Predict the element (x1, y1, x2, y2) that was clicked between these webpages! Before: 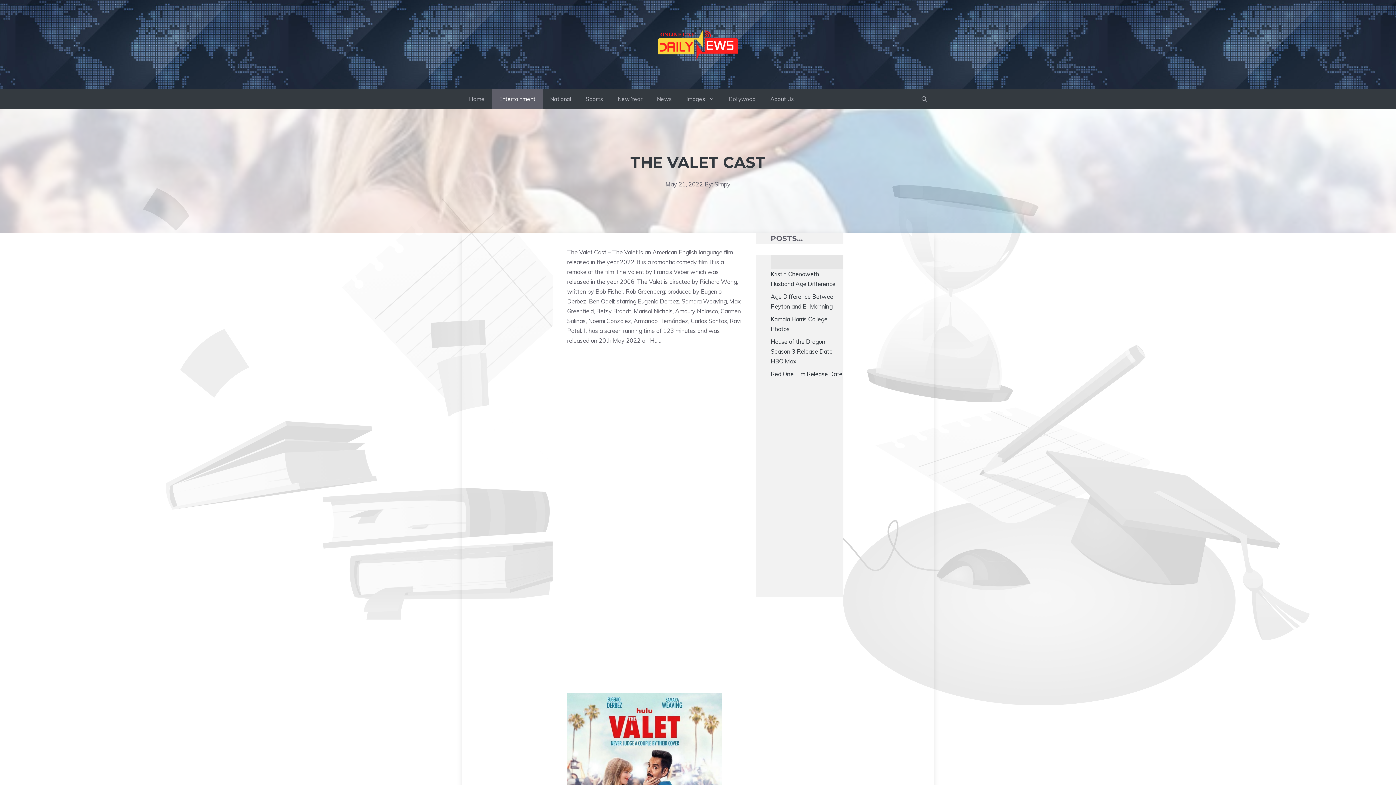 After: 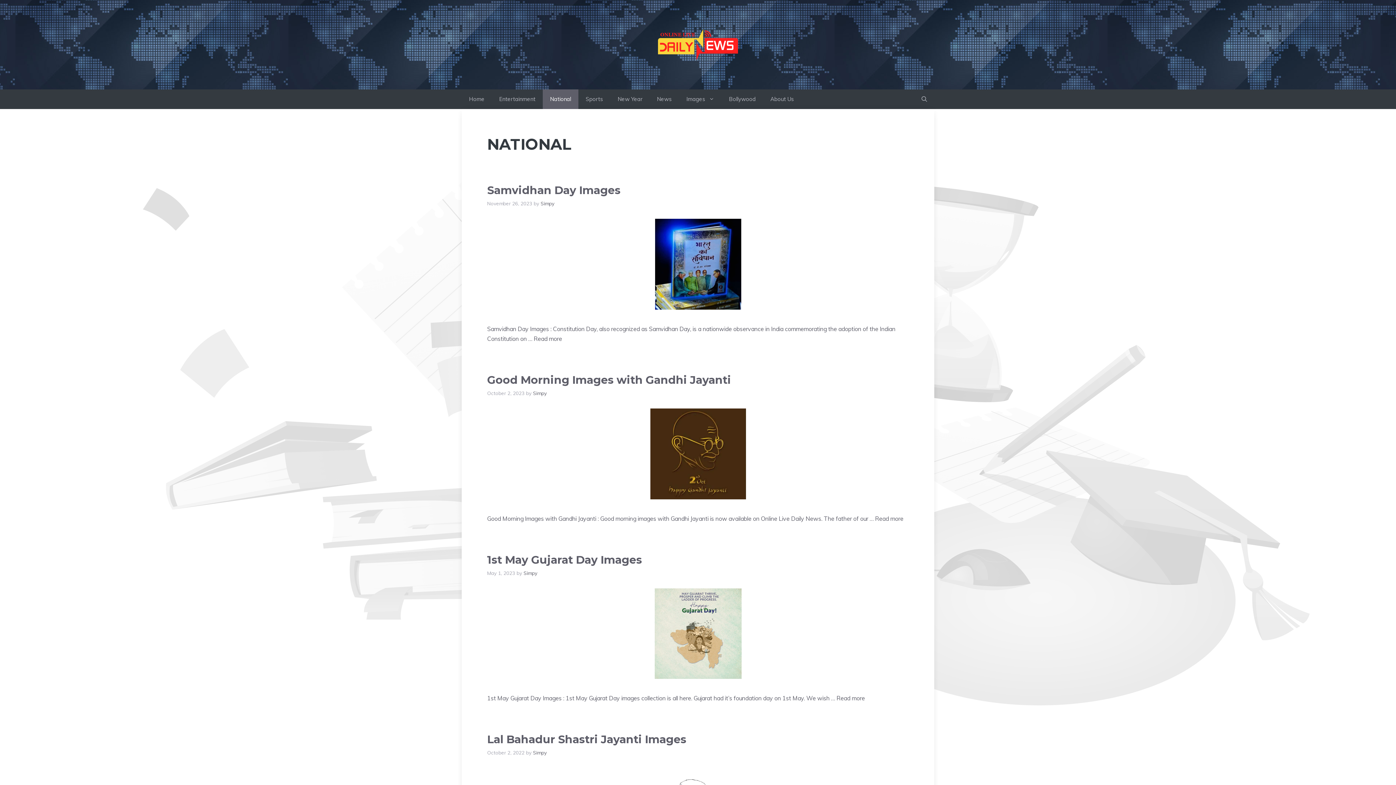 Action: label: National bbox: (542, 89, 578, 109)